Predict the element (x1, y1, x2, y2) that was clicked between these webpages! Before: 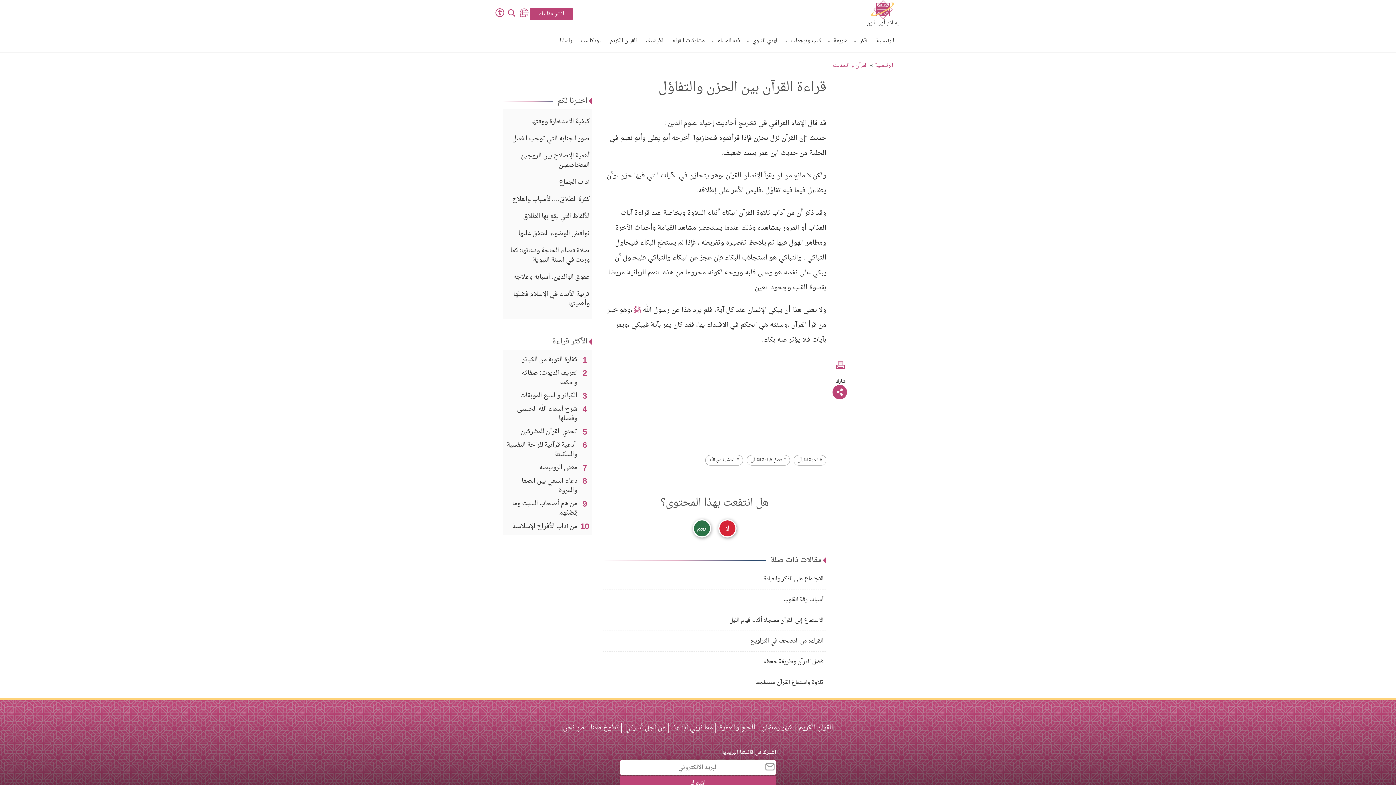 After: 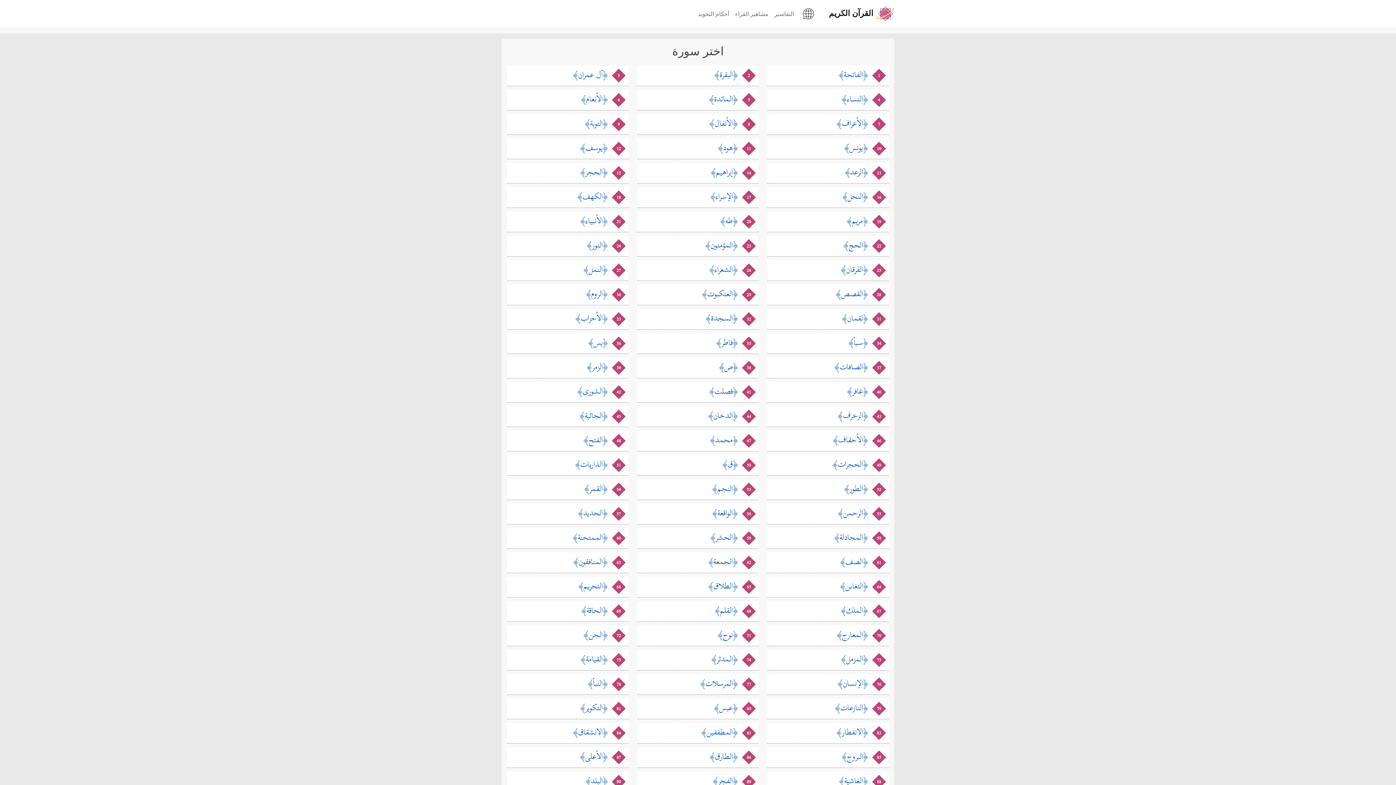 Action: label: القرآن الكريم bbox: (796, 718, 835, 738)